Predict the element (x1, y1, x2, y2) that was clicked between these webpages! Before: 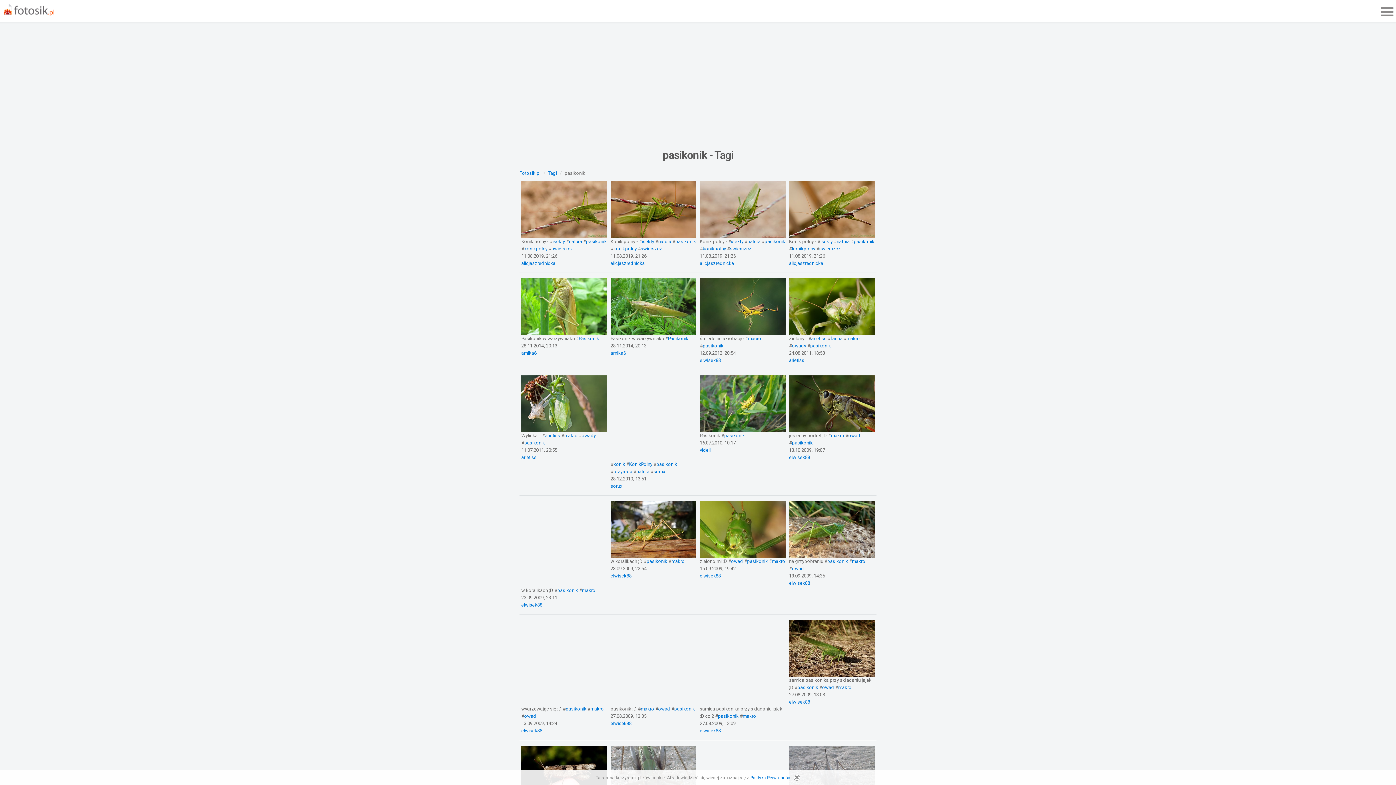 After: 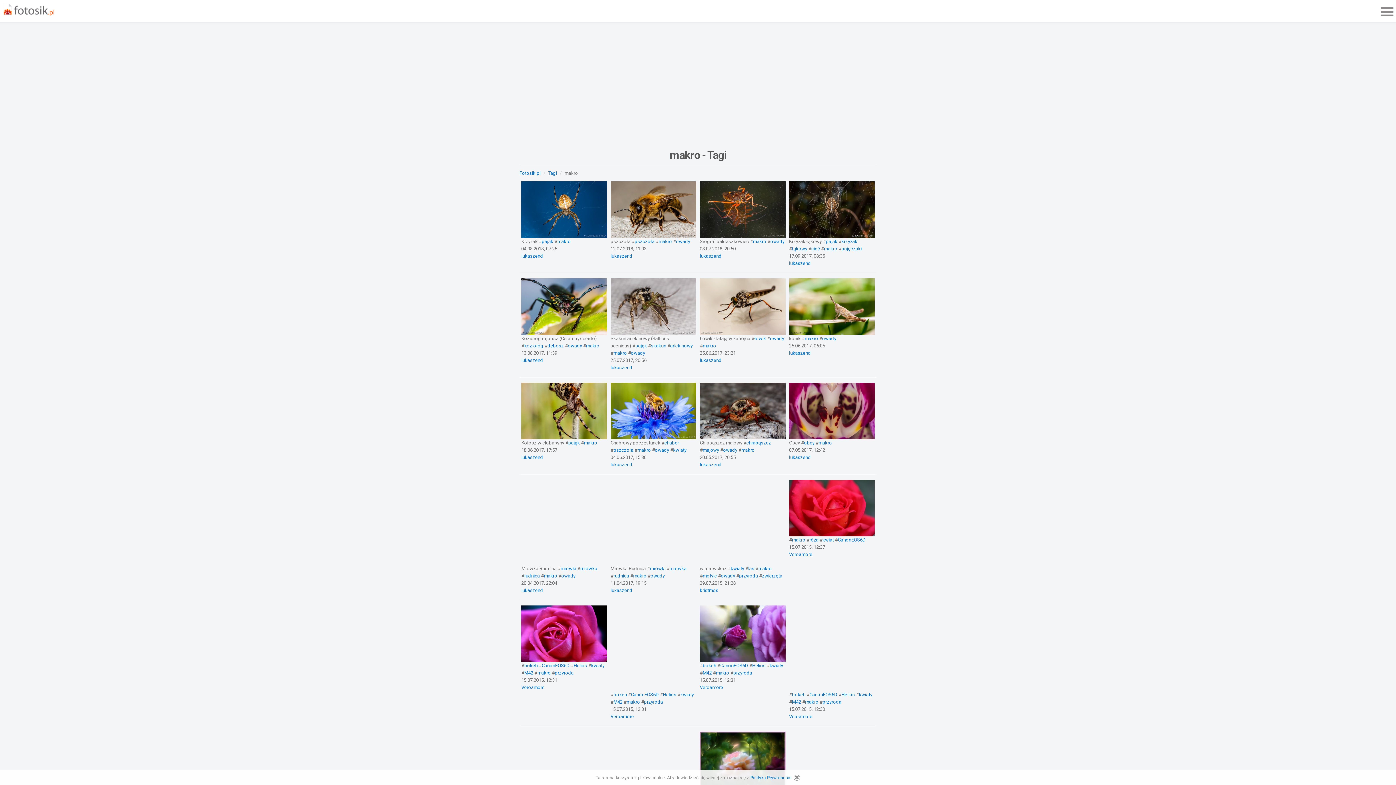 Action: bbox: (640, 706, 654, 712) label: makro